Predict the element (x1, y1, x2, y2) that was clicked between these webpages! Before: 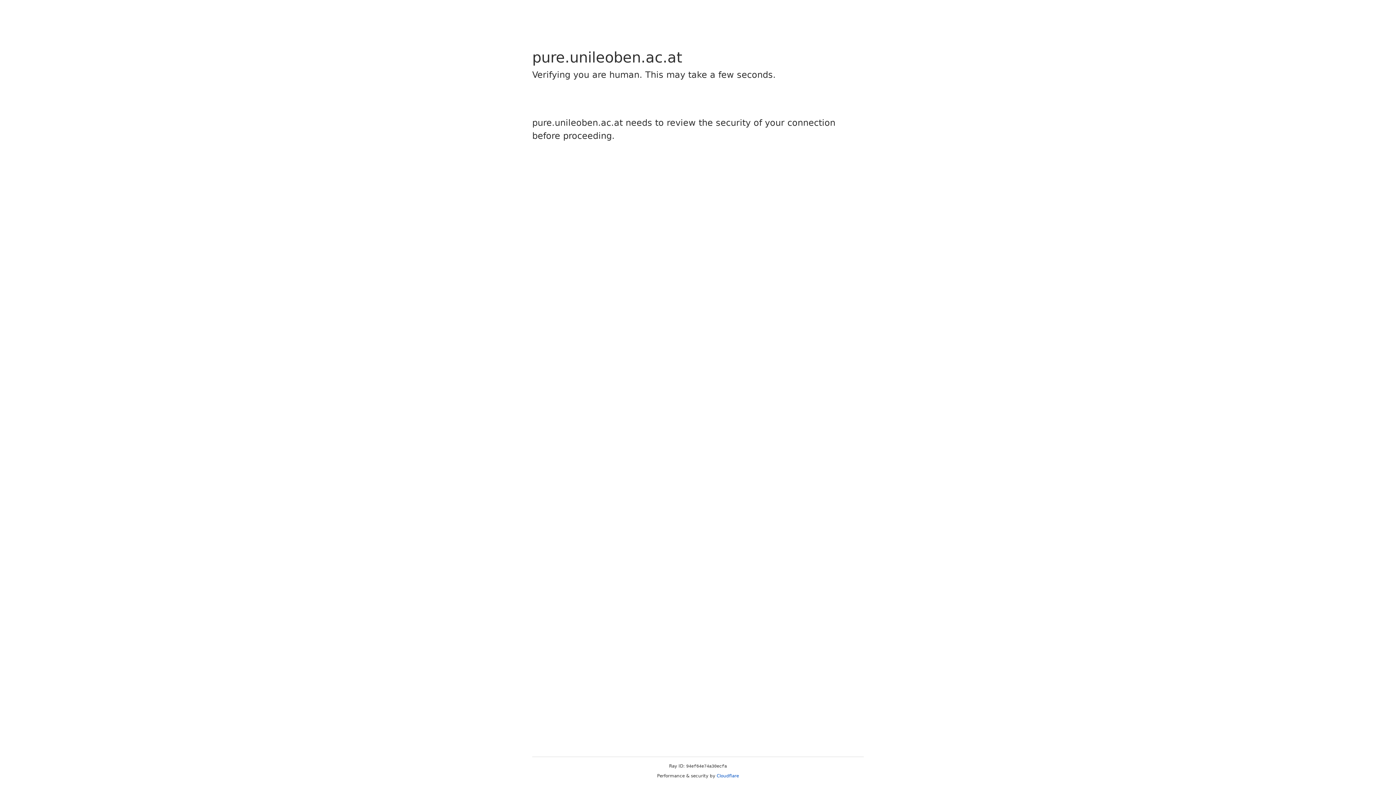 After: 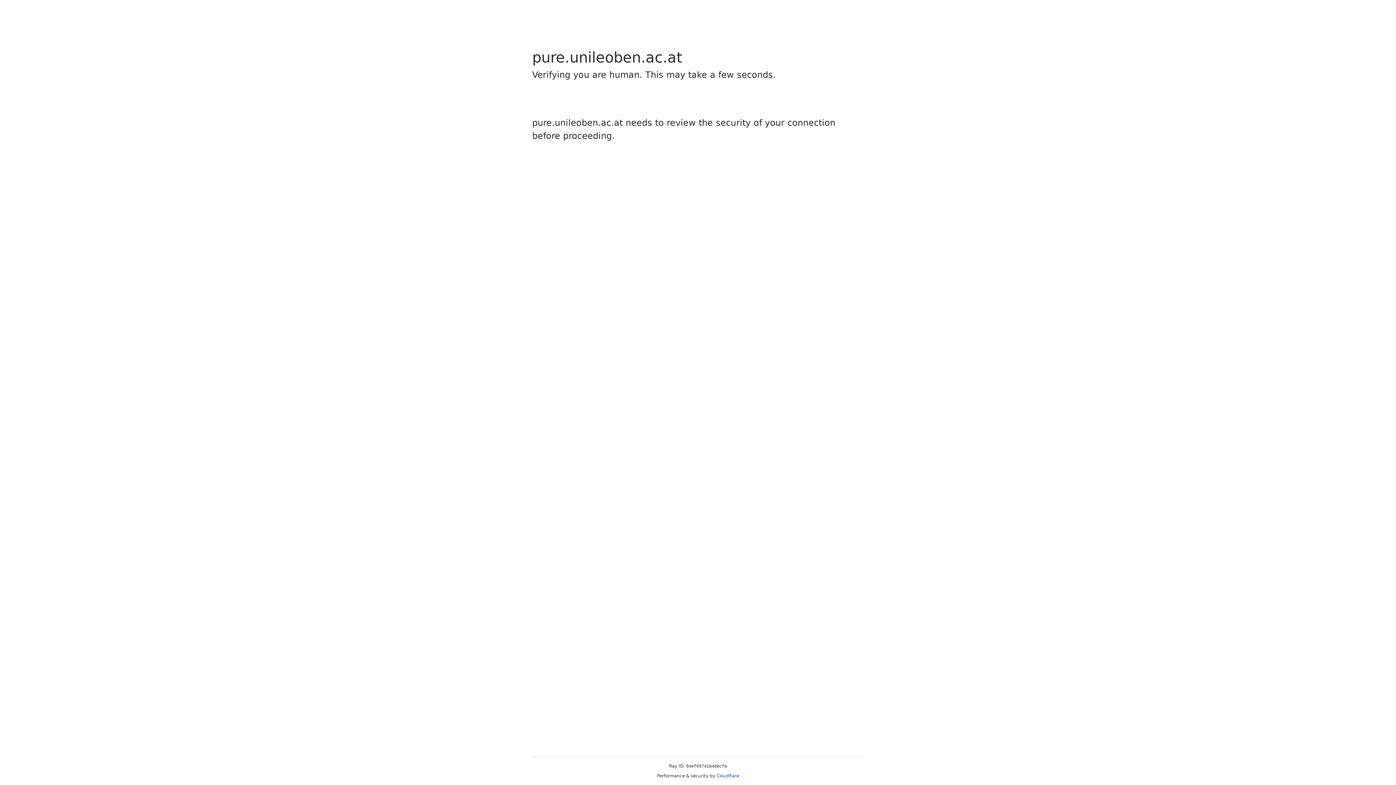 Action: bbox: (716, 773, 739, 778) label: Cloudflare